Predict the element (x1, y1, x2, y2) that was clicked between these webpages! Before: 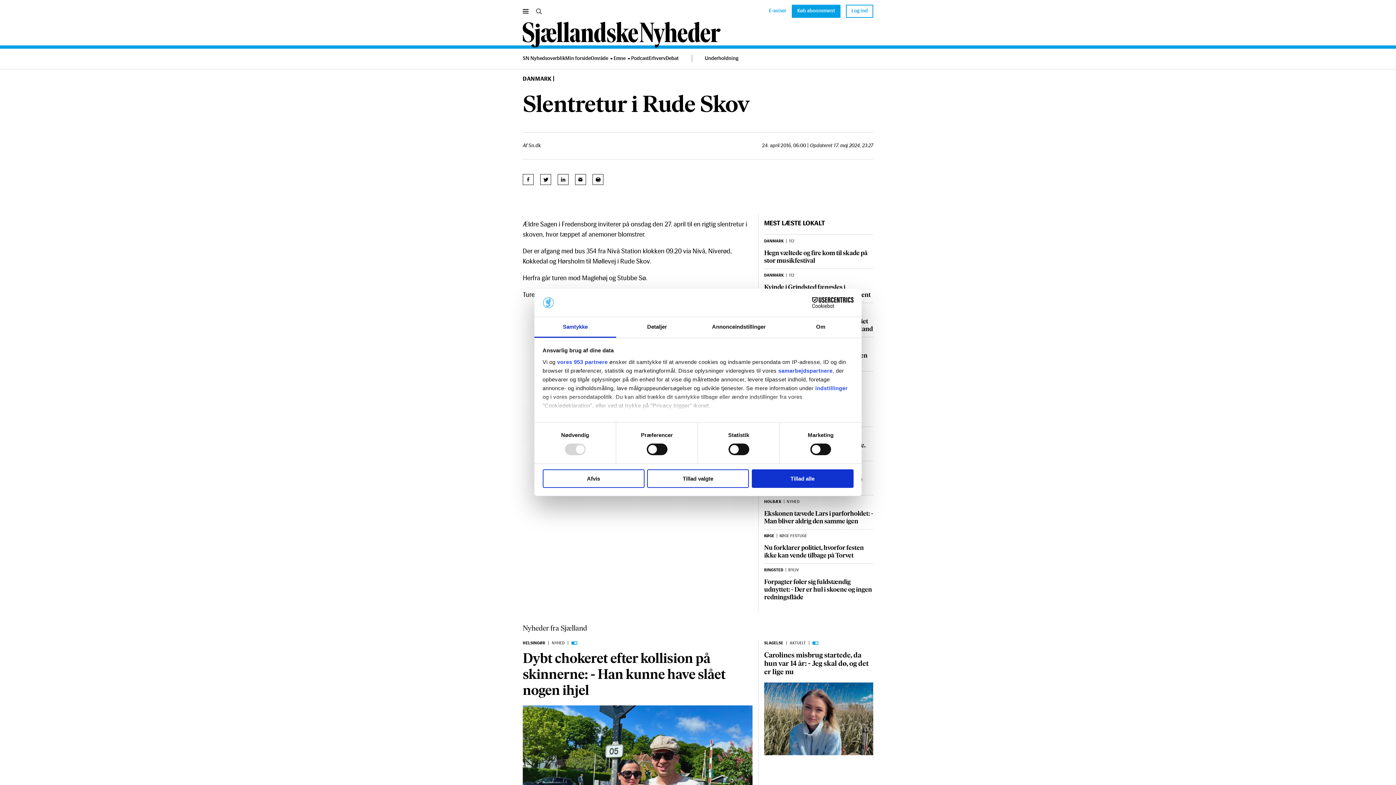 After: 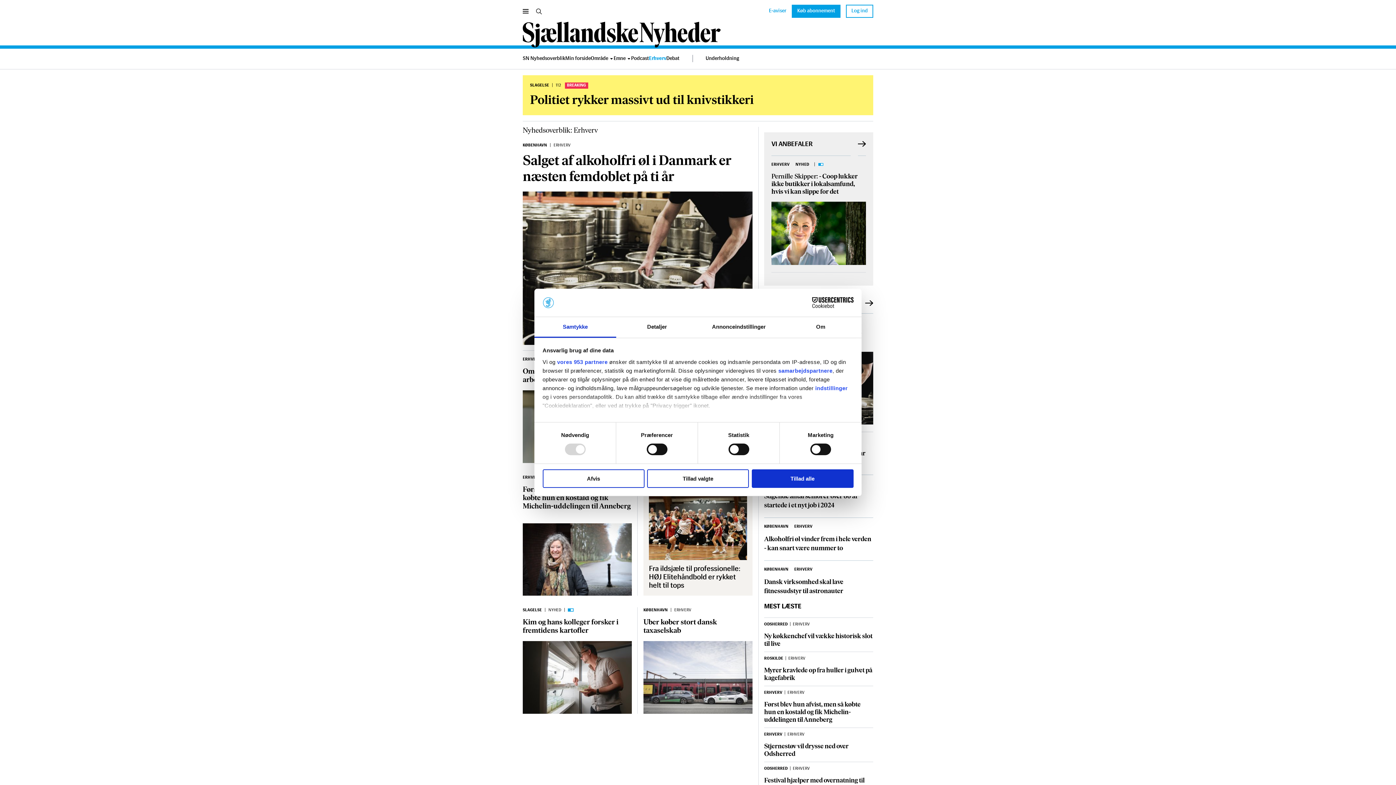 Action: label: Erhverv bbox: (649, 48, 665, 69)